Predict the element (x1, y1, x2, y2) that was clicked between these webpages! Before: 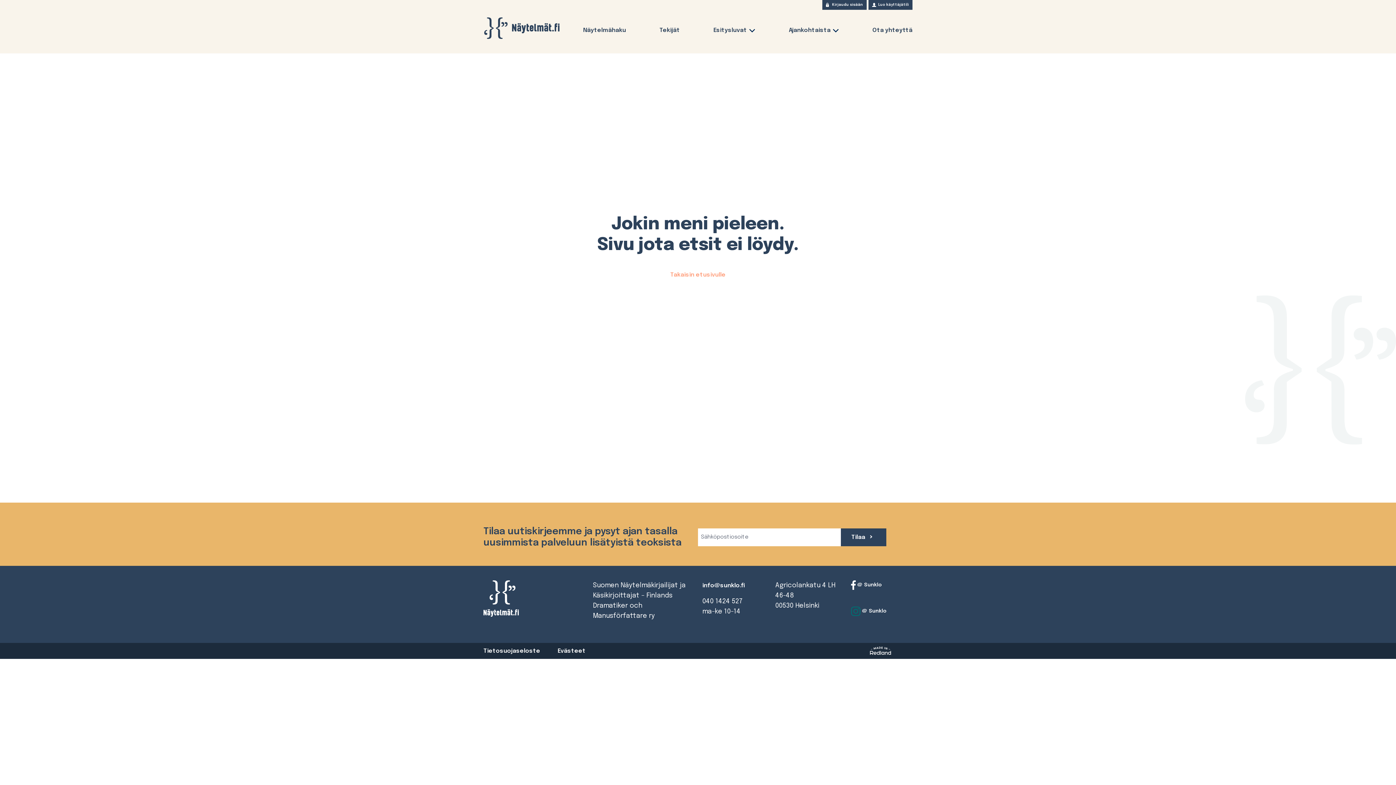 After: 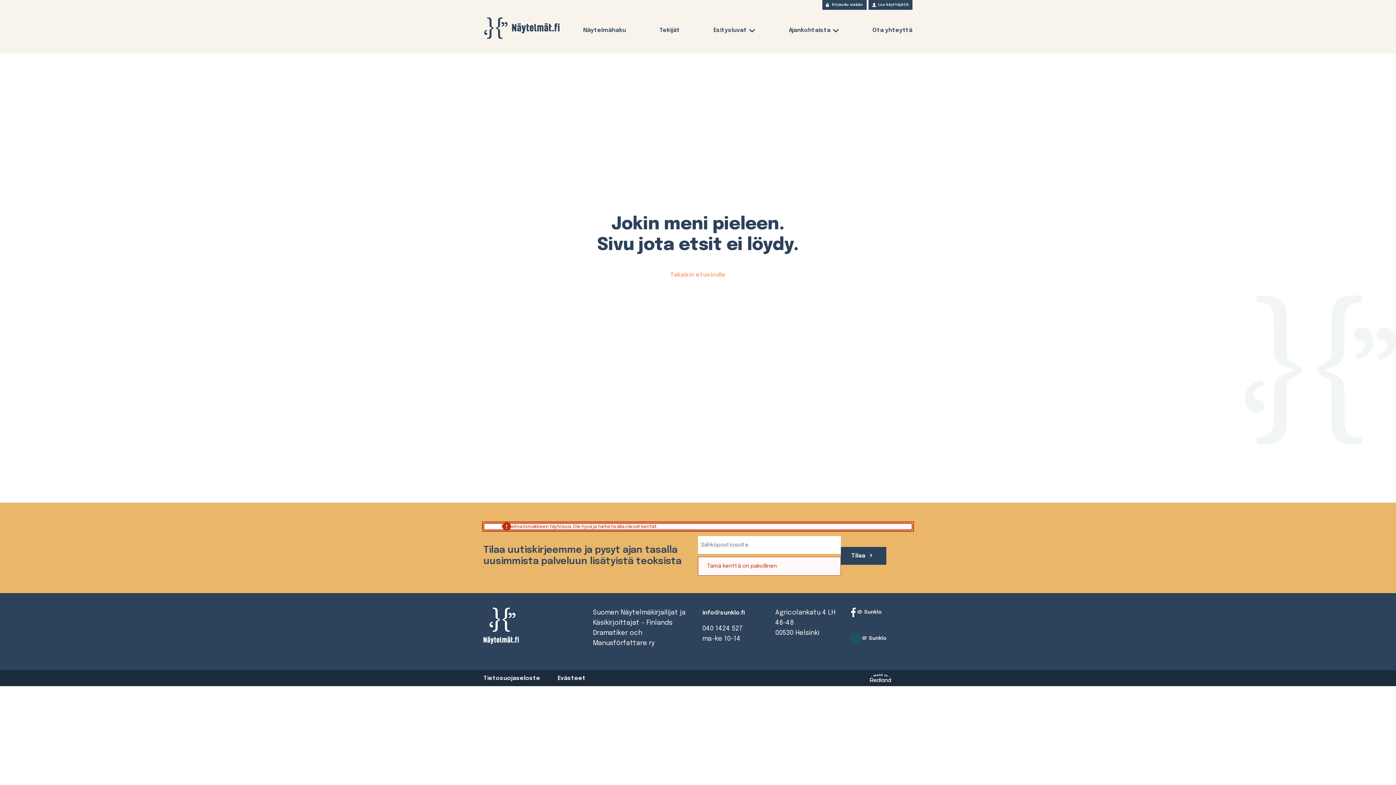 Action: bbox: (842, 528, 884, 546) label: Tilaa 